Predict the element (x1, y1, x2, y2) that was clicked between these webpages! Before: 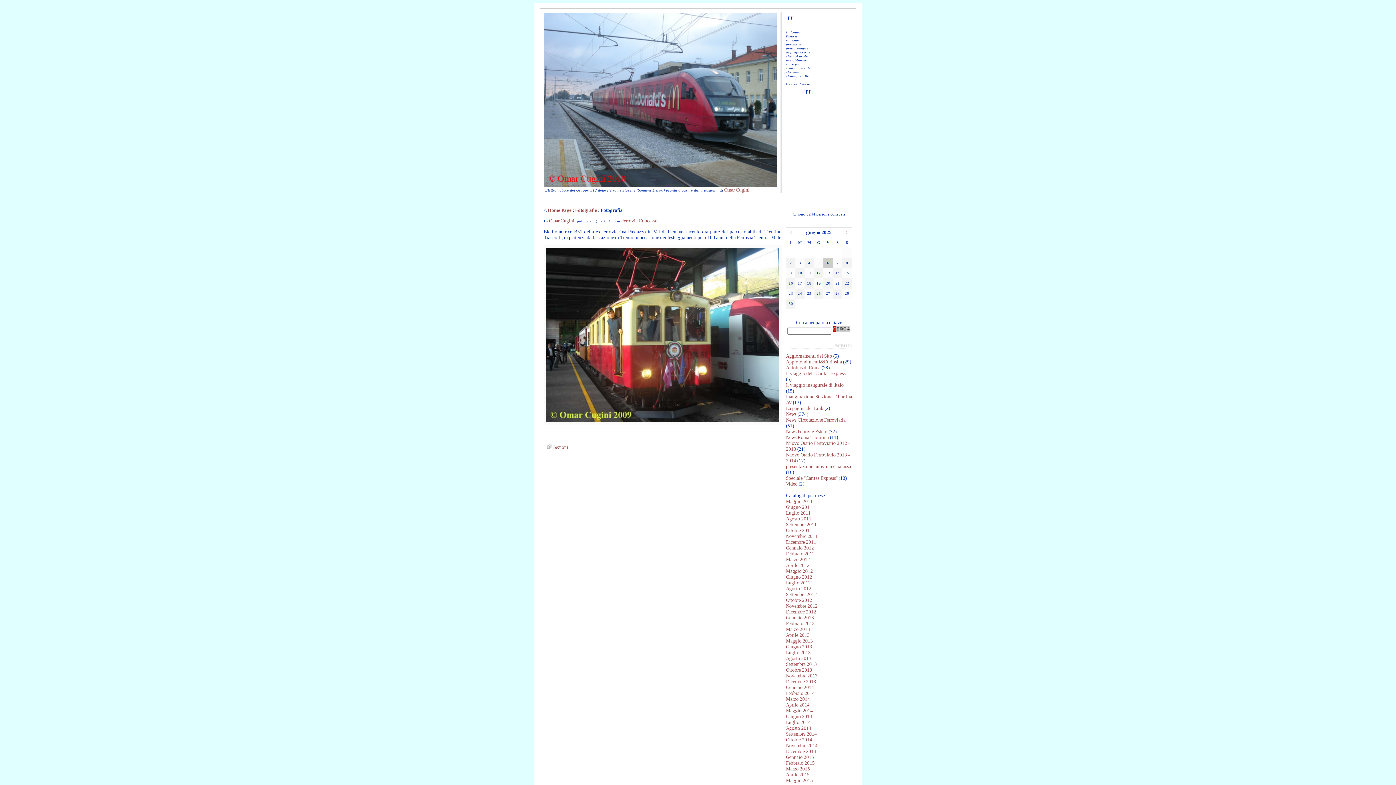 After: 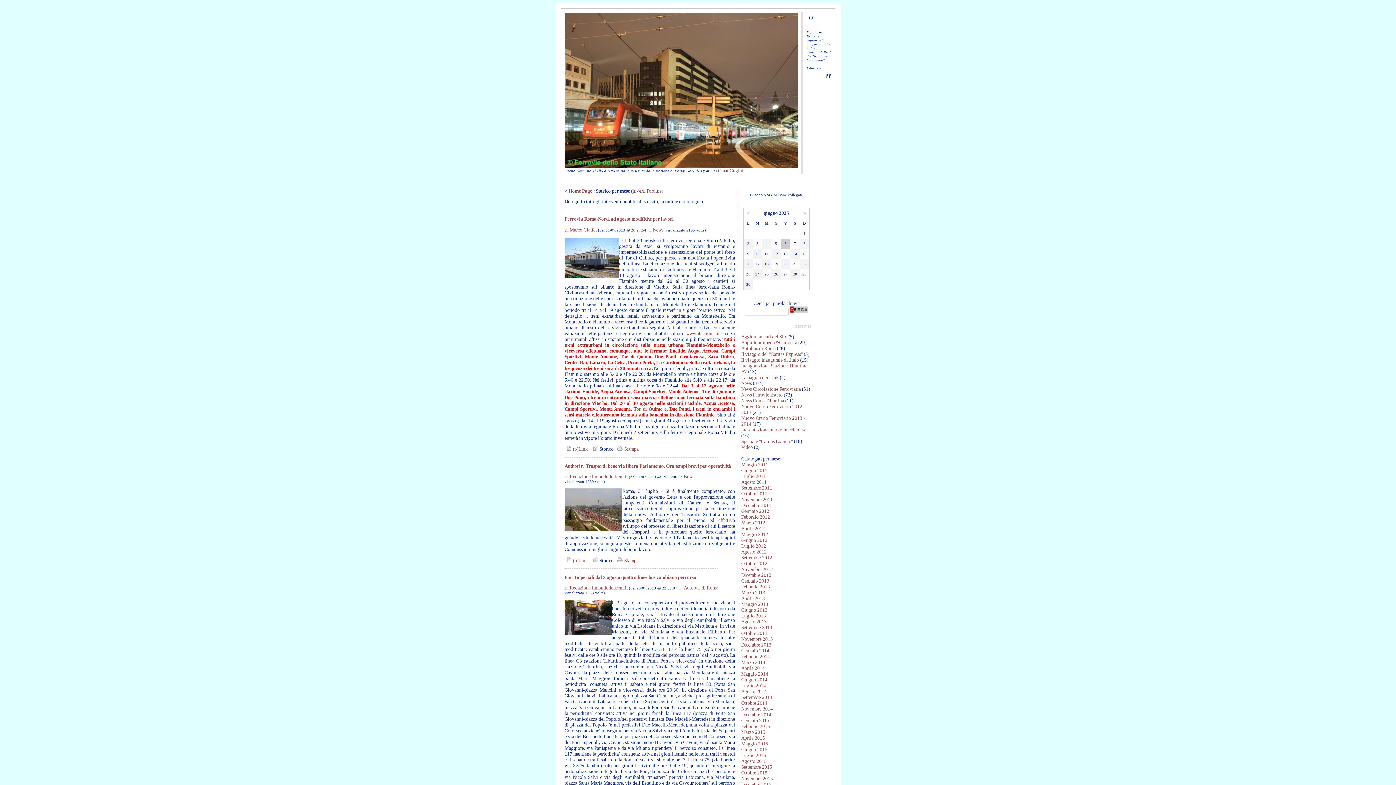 Action: bbox: (786, 650, 810, 655) label: Luglio 2013